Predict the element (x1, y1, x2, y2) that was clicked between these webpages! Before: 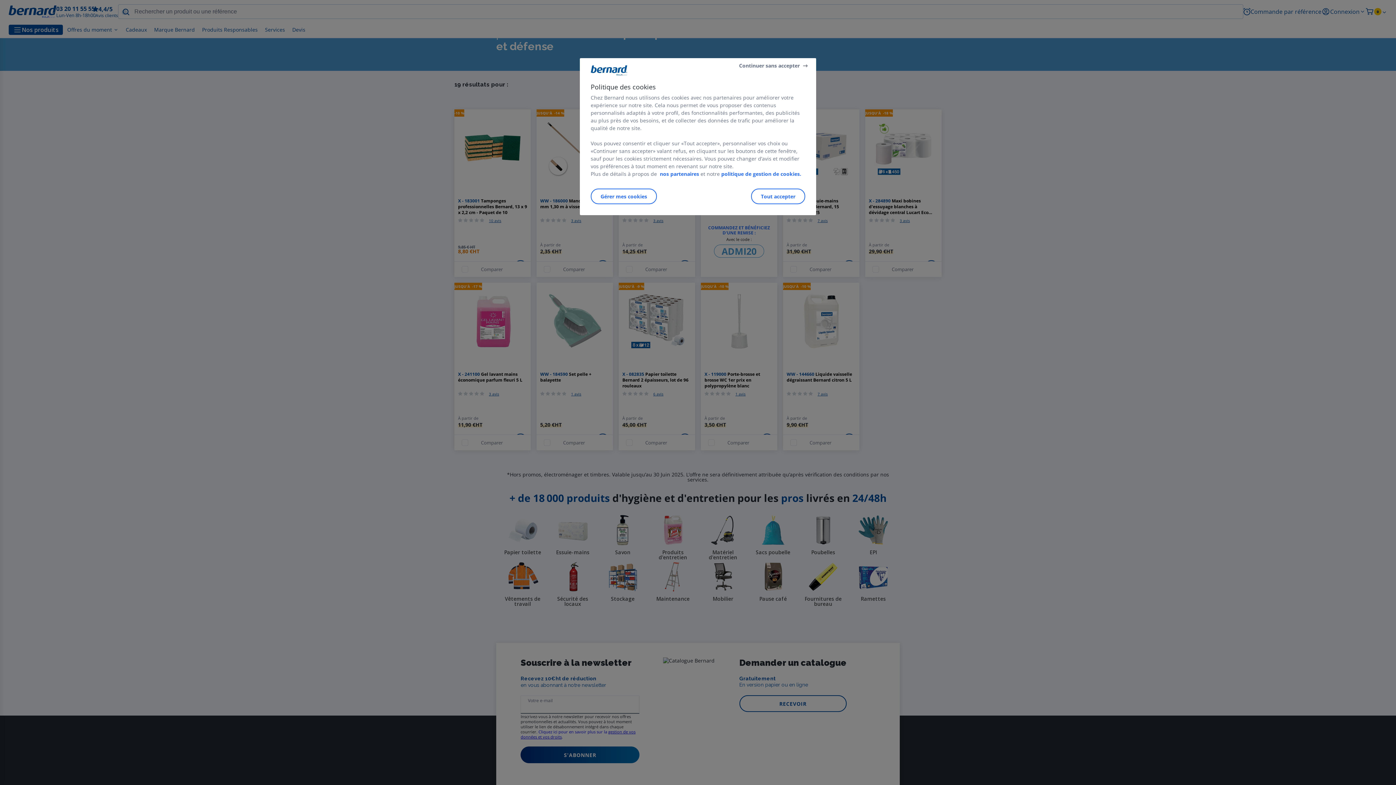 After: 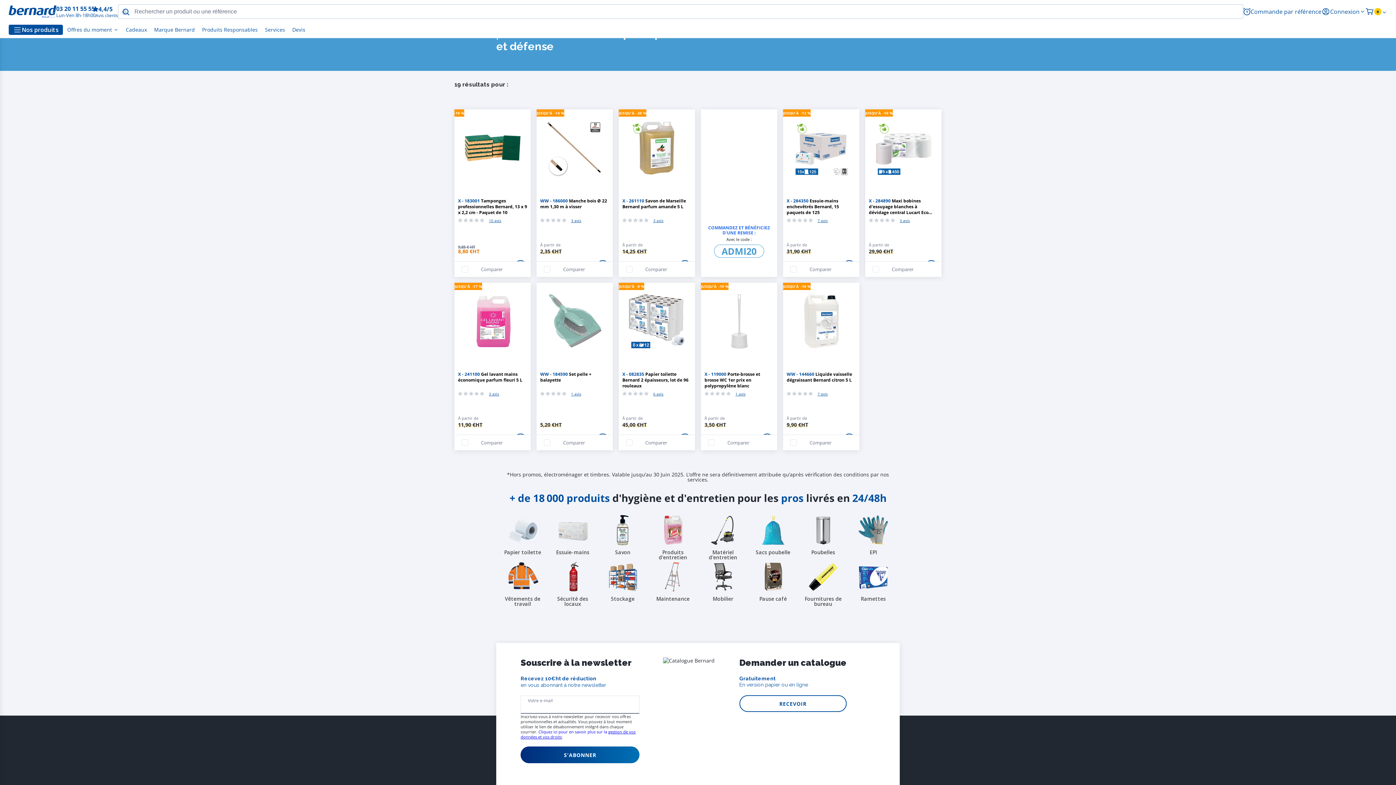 Action: bbox: (739, 61, 809, 69) label: Continuer sans accepter